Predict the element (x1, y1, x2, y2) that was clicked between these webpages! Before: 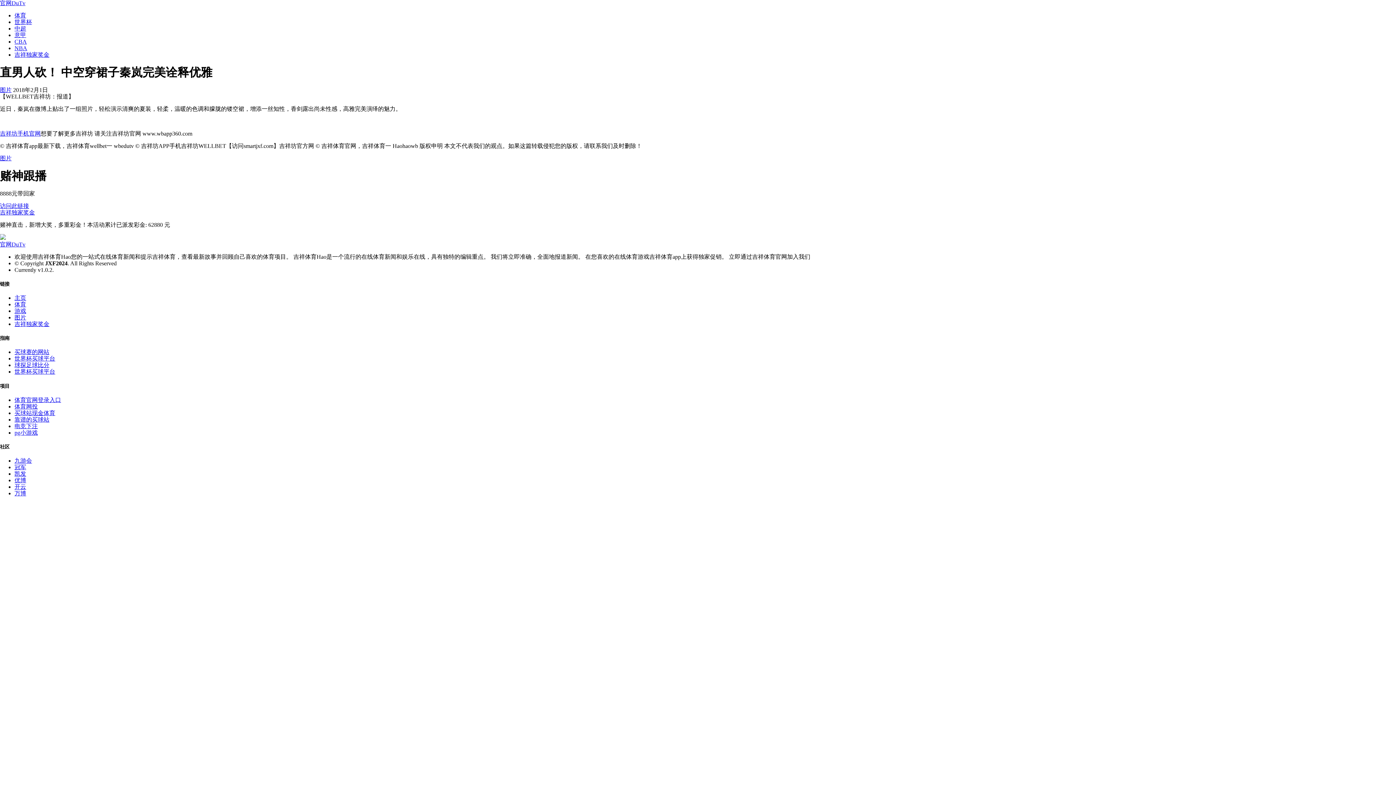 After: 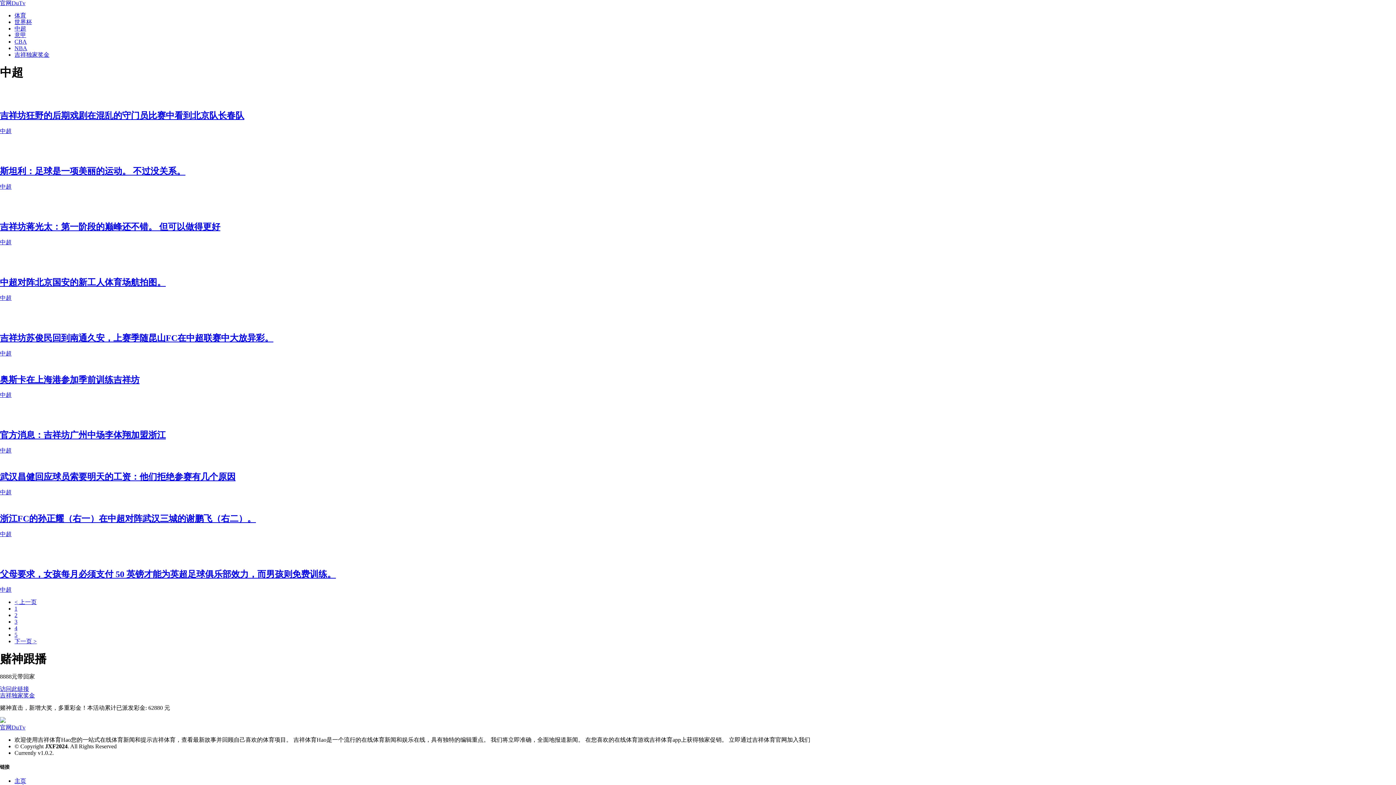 Action: bbox: (14, 25, 26, 31) label: 中超